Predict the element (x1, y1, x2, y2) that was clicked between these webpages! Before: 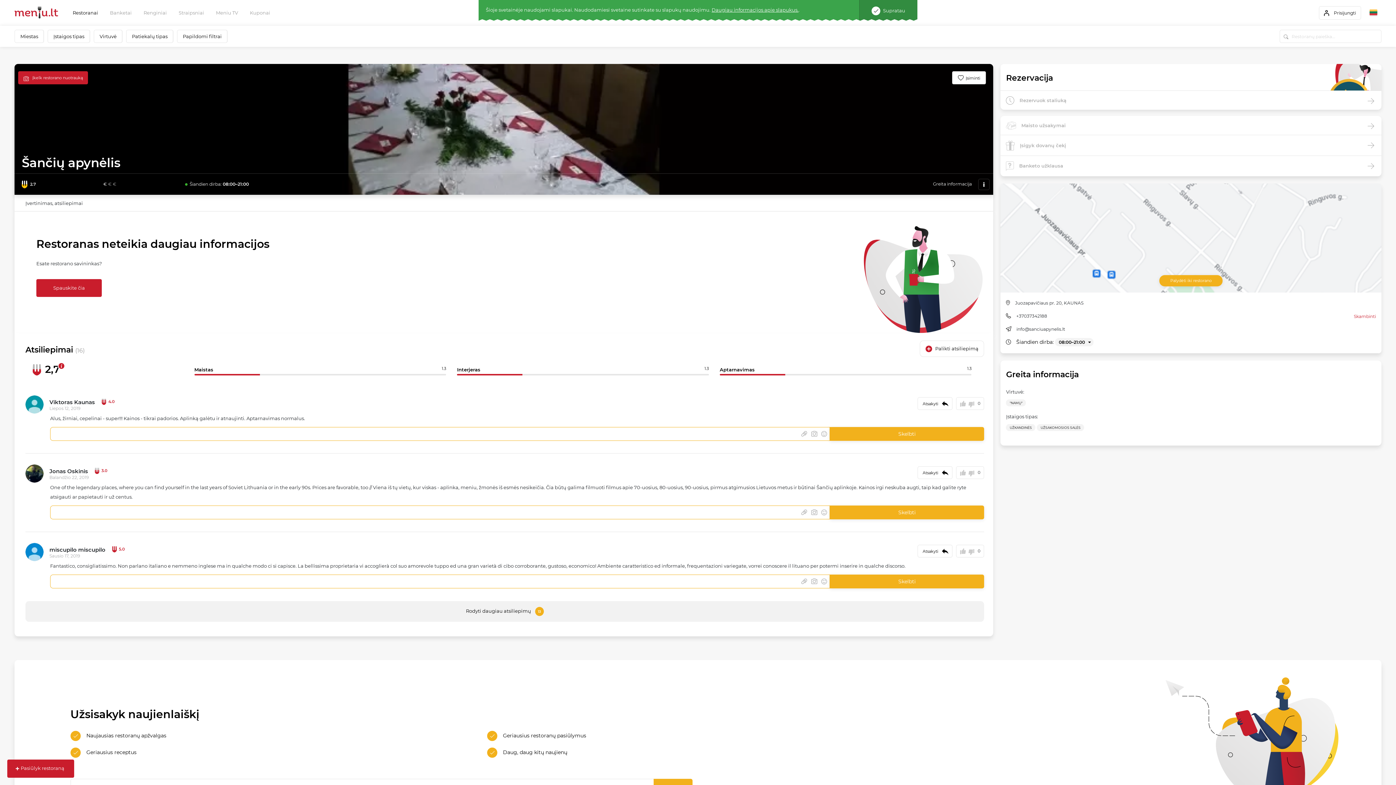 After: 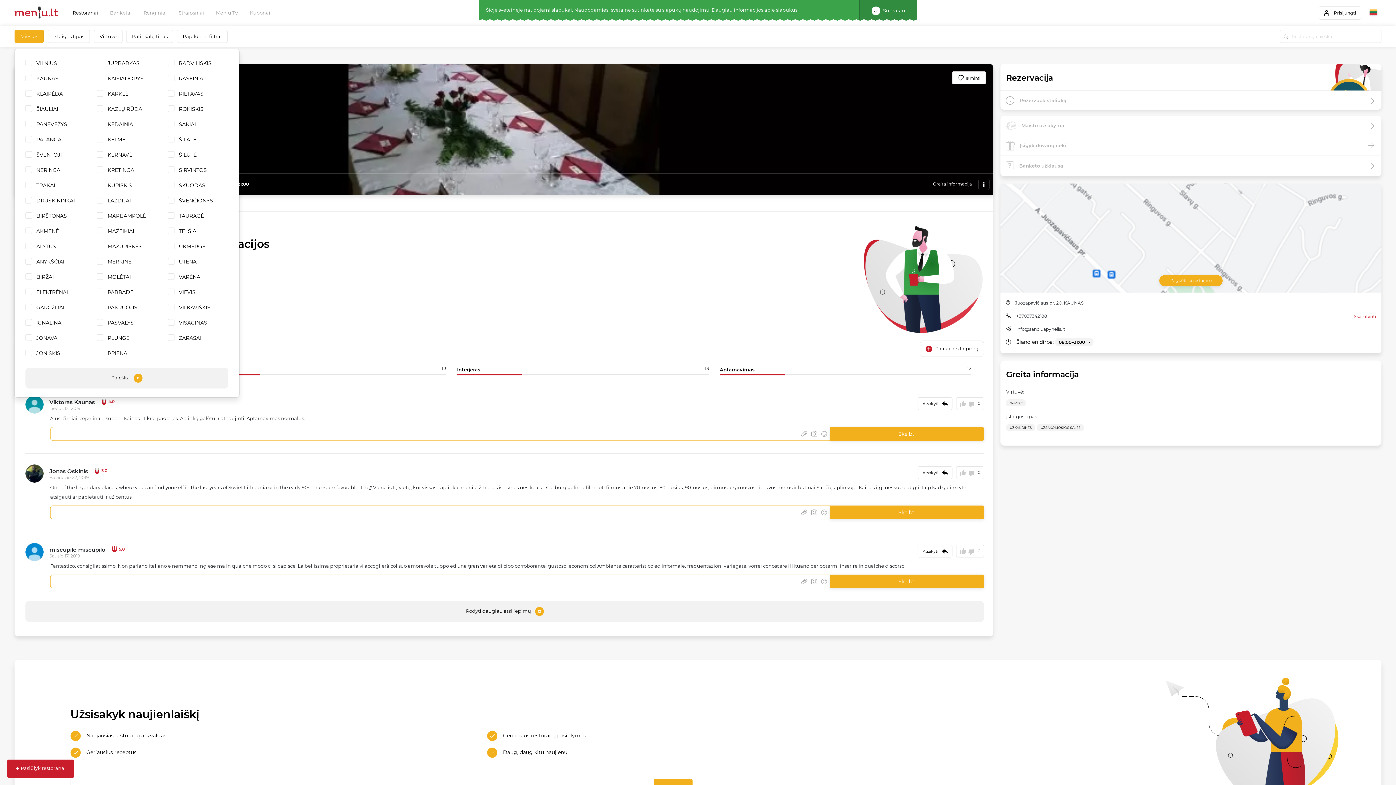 Action: bbox: (20, 32, 38, 40) label: Miestas